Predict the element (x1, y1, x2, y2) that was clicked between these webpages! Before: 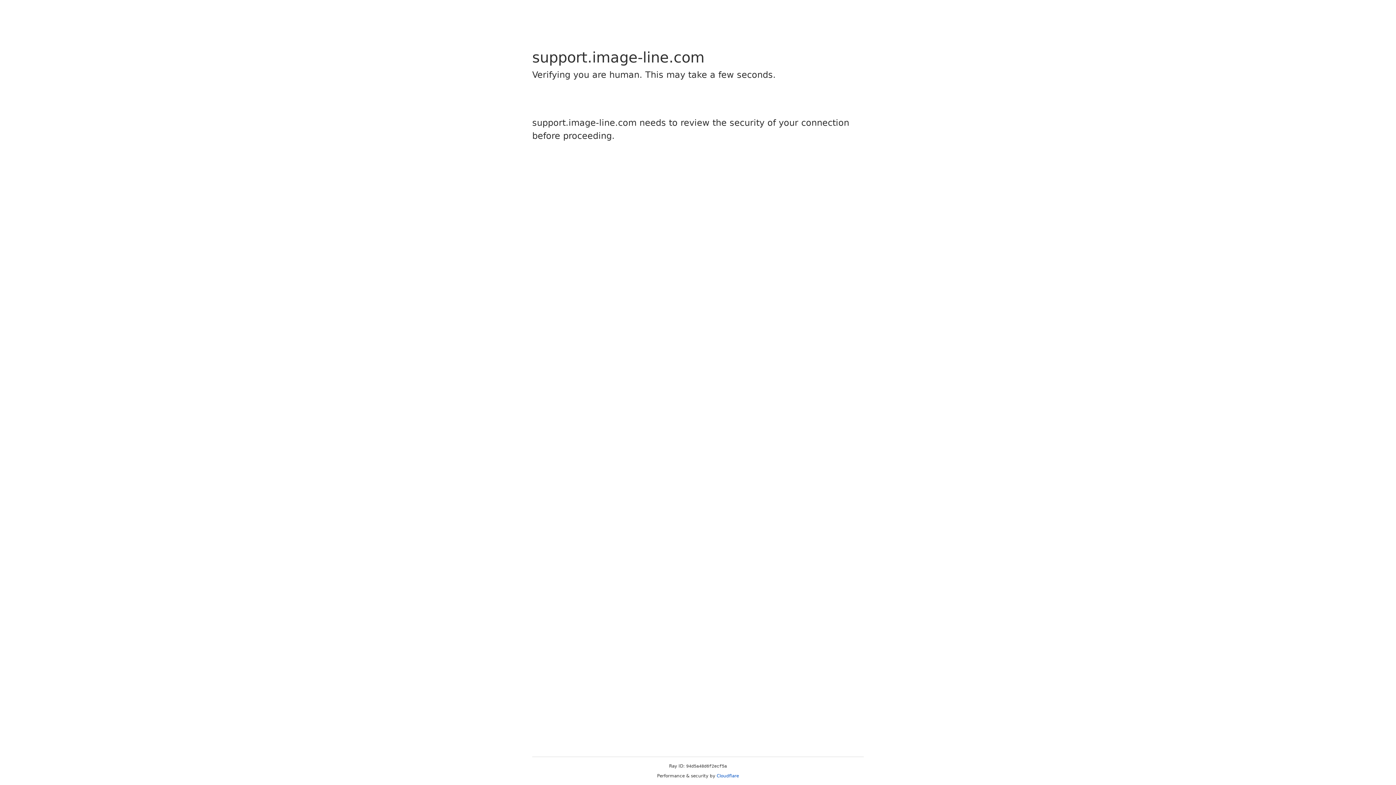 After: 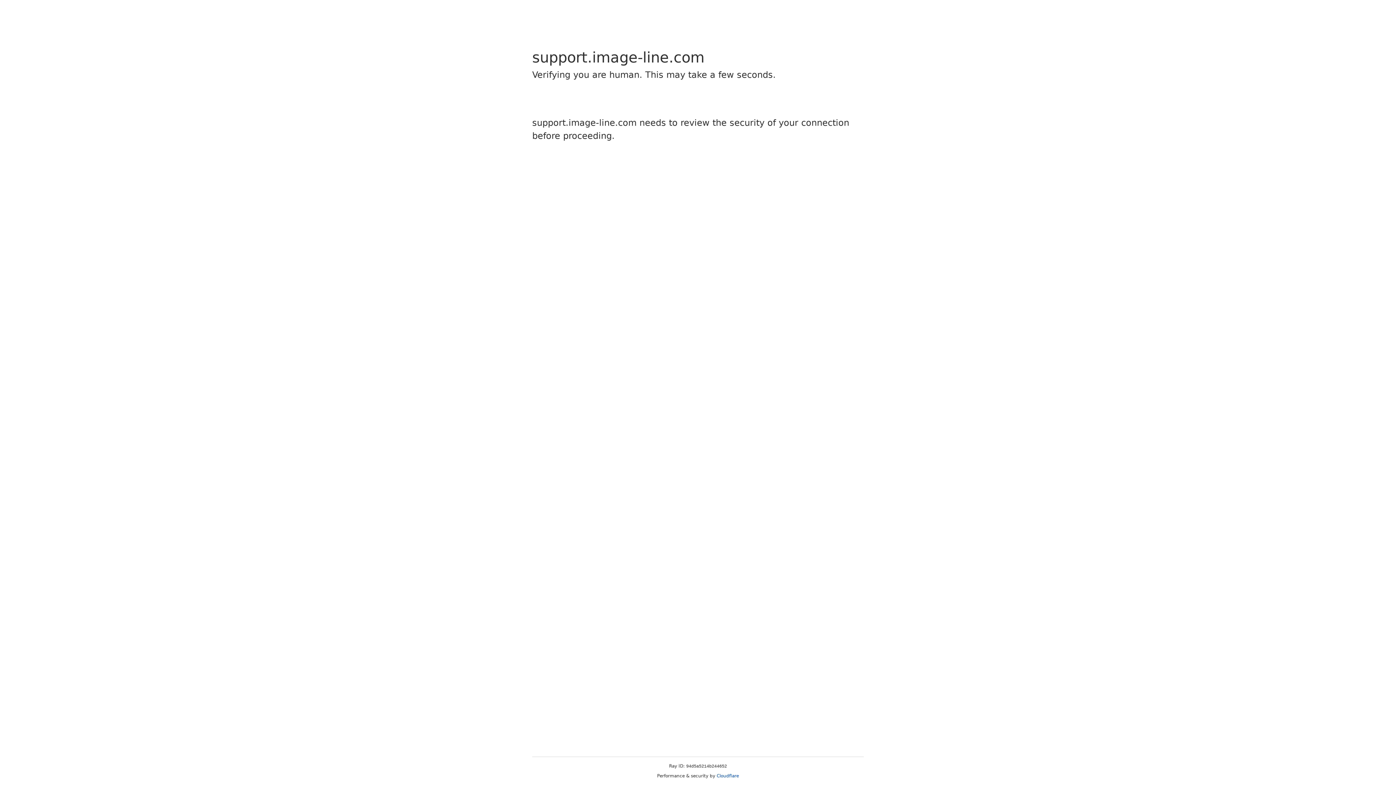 Action: bbox: (716, 773, 739, 778) label: Cloudflare